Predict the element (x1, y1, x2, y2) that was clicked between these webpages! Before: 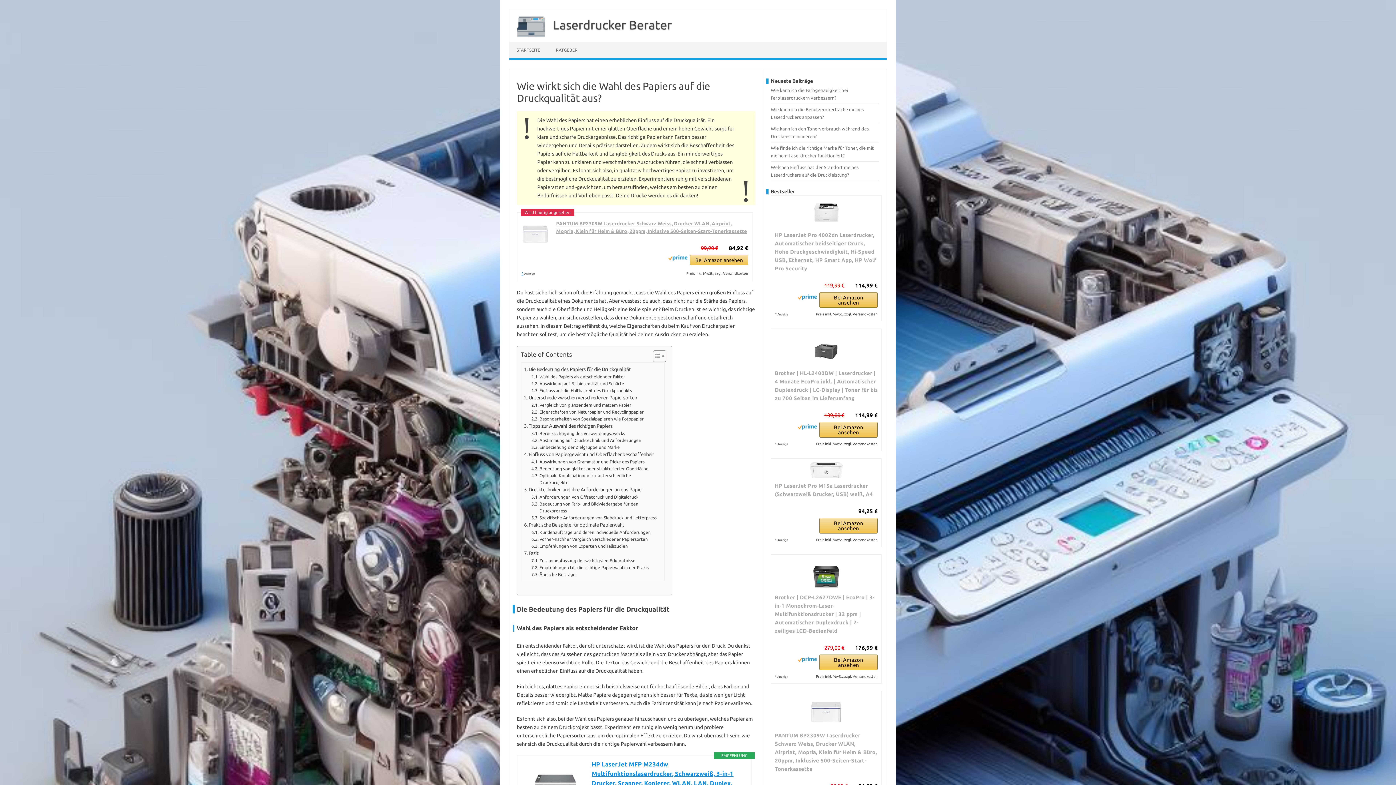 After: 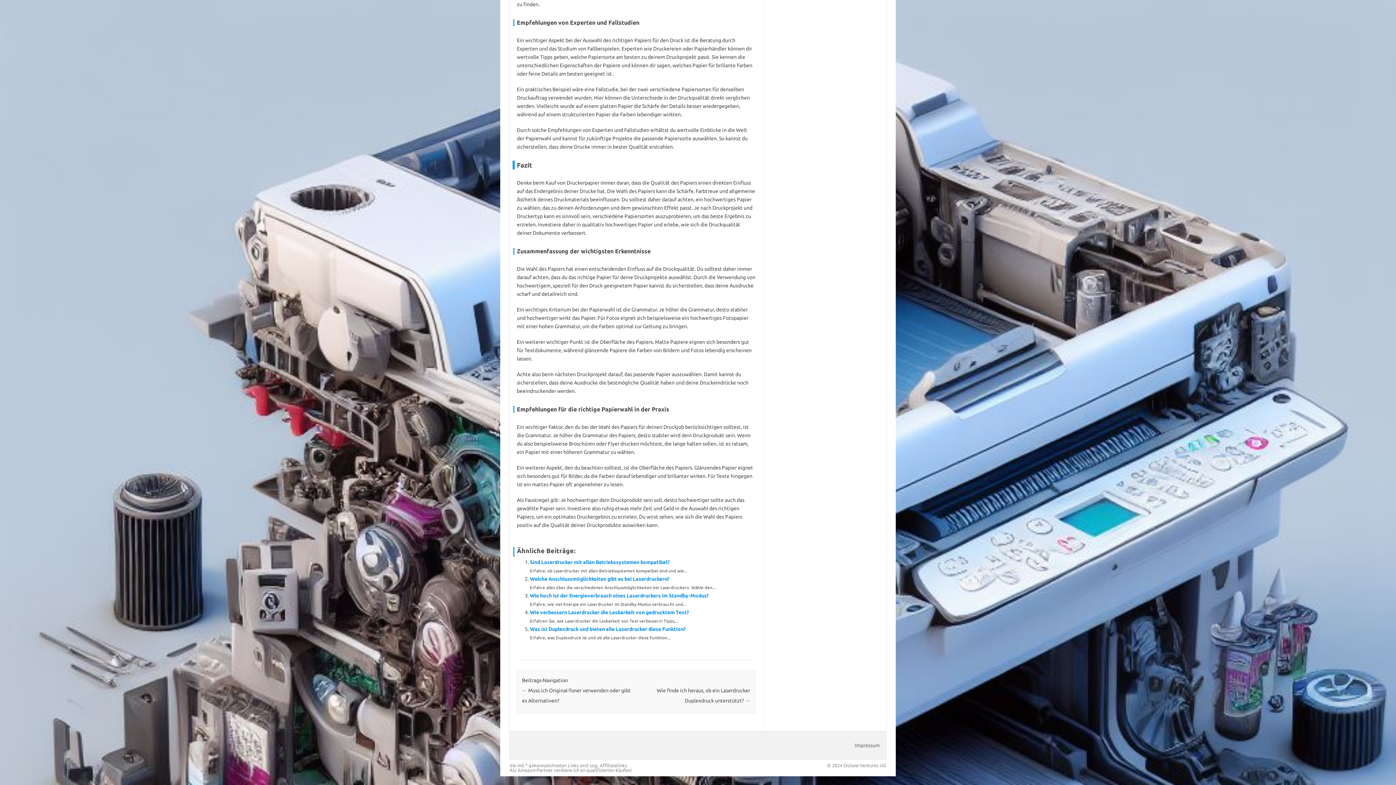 Action: bbox: (775, 442, 776, 446) label: *